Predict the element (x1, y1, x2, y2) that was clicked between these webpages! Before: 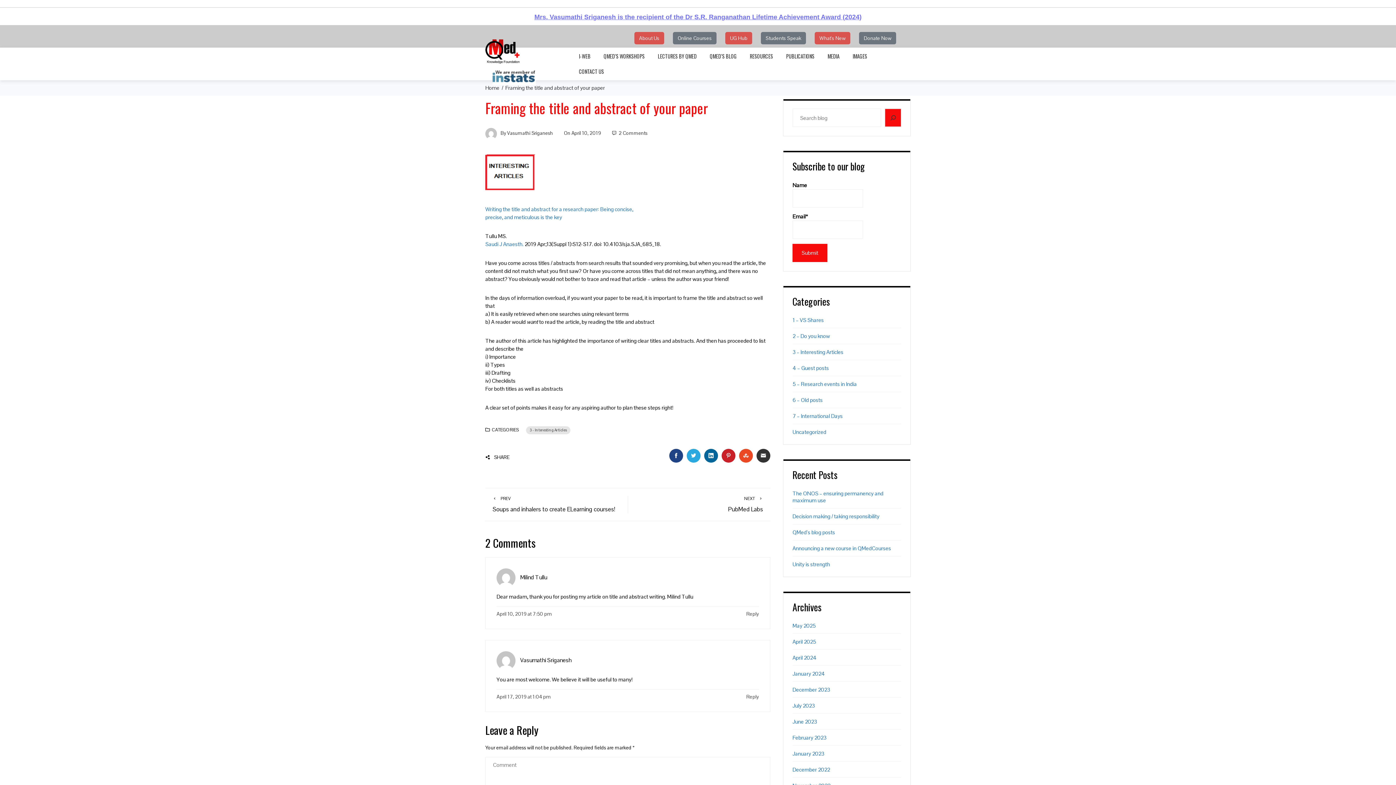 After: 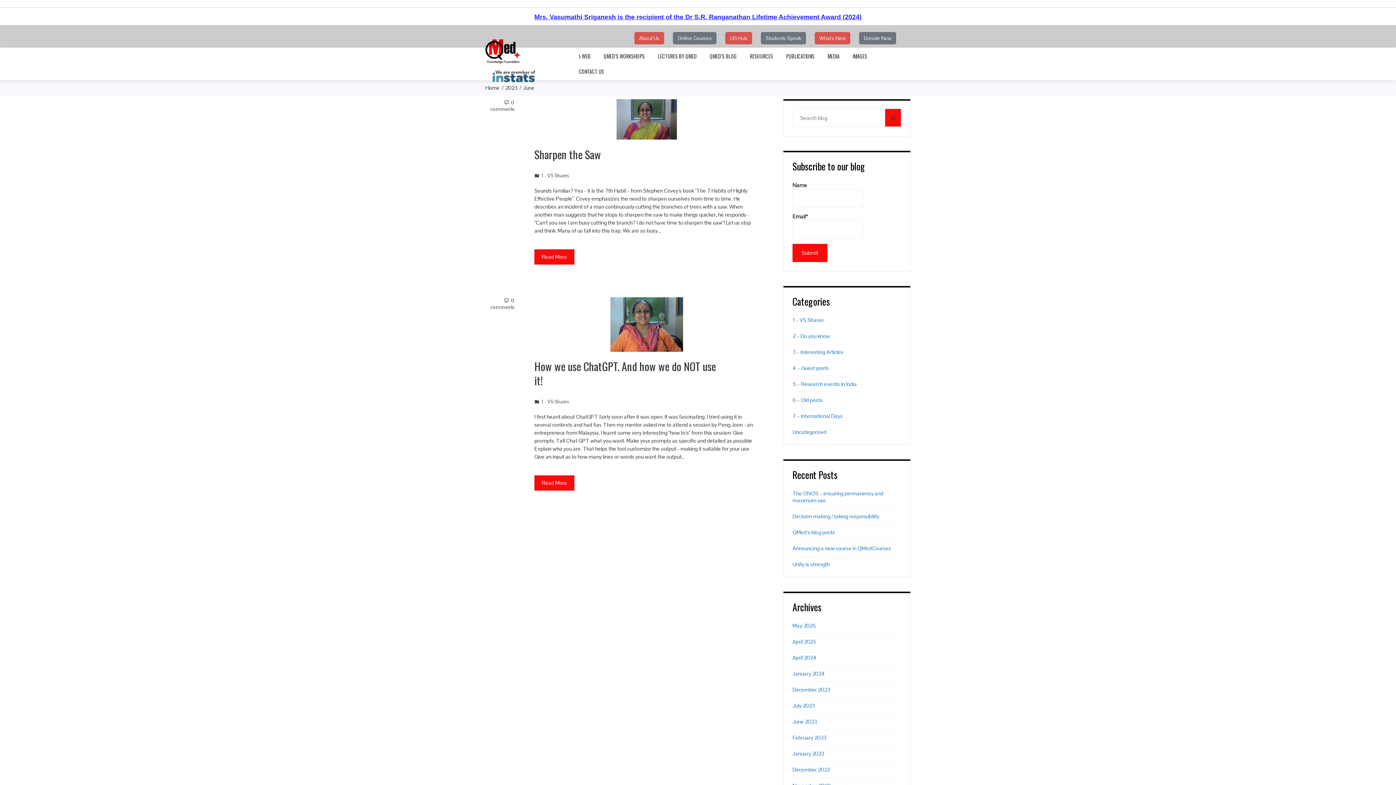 Action: bbox: (792, 718, 817, 725) label: June 2023